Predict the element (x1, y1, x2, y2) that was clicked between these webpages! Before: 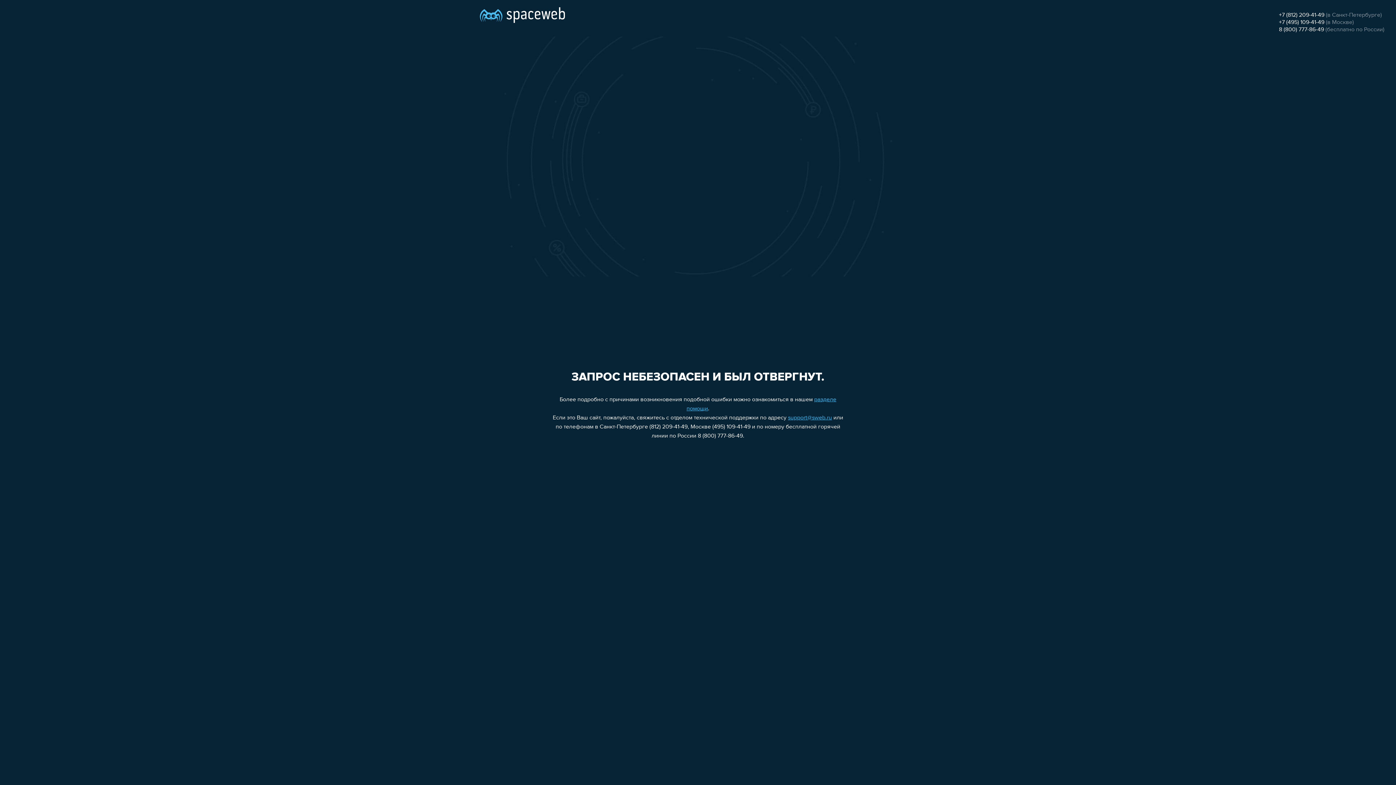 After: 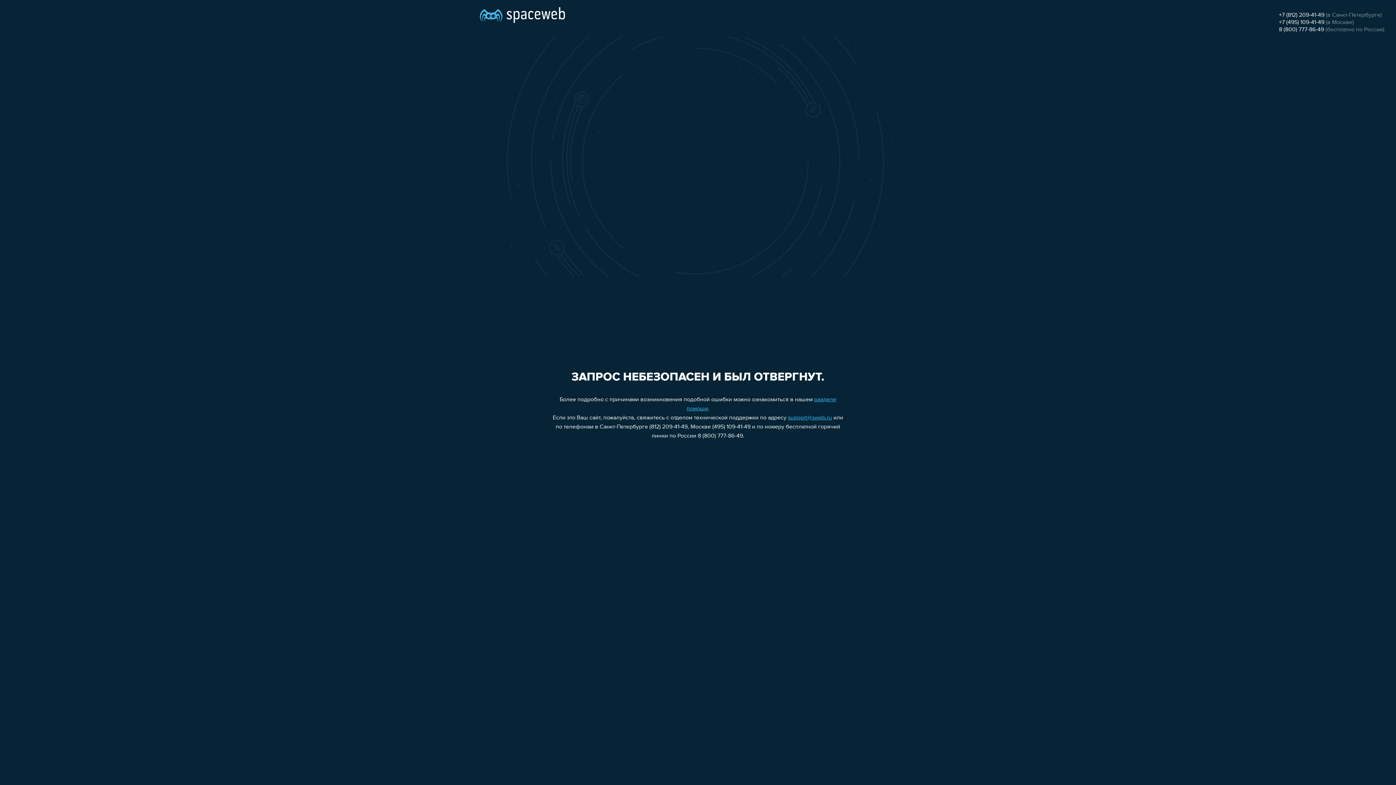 Action: label: +7 (812) 209-41-49 bbox: (1279, 12, 1324, 18)